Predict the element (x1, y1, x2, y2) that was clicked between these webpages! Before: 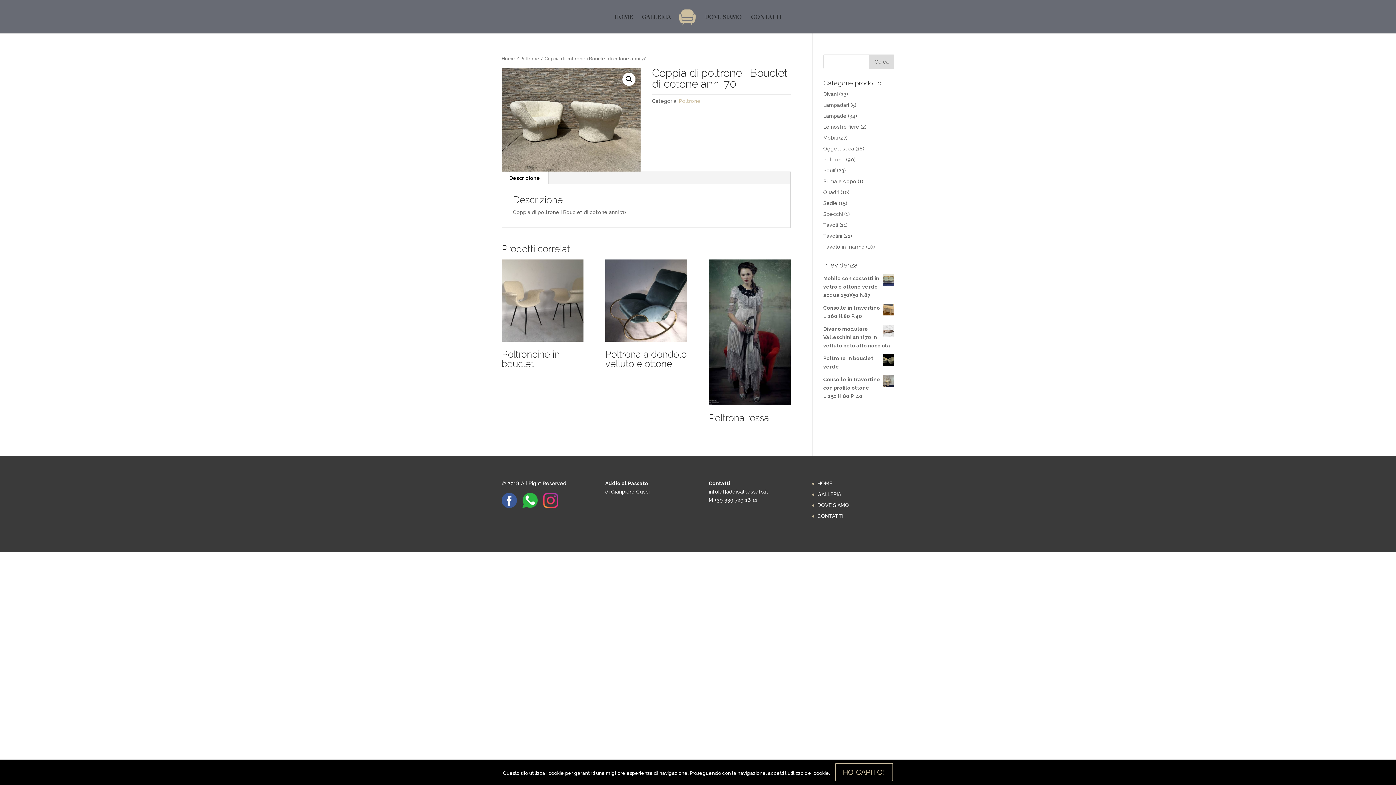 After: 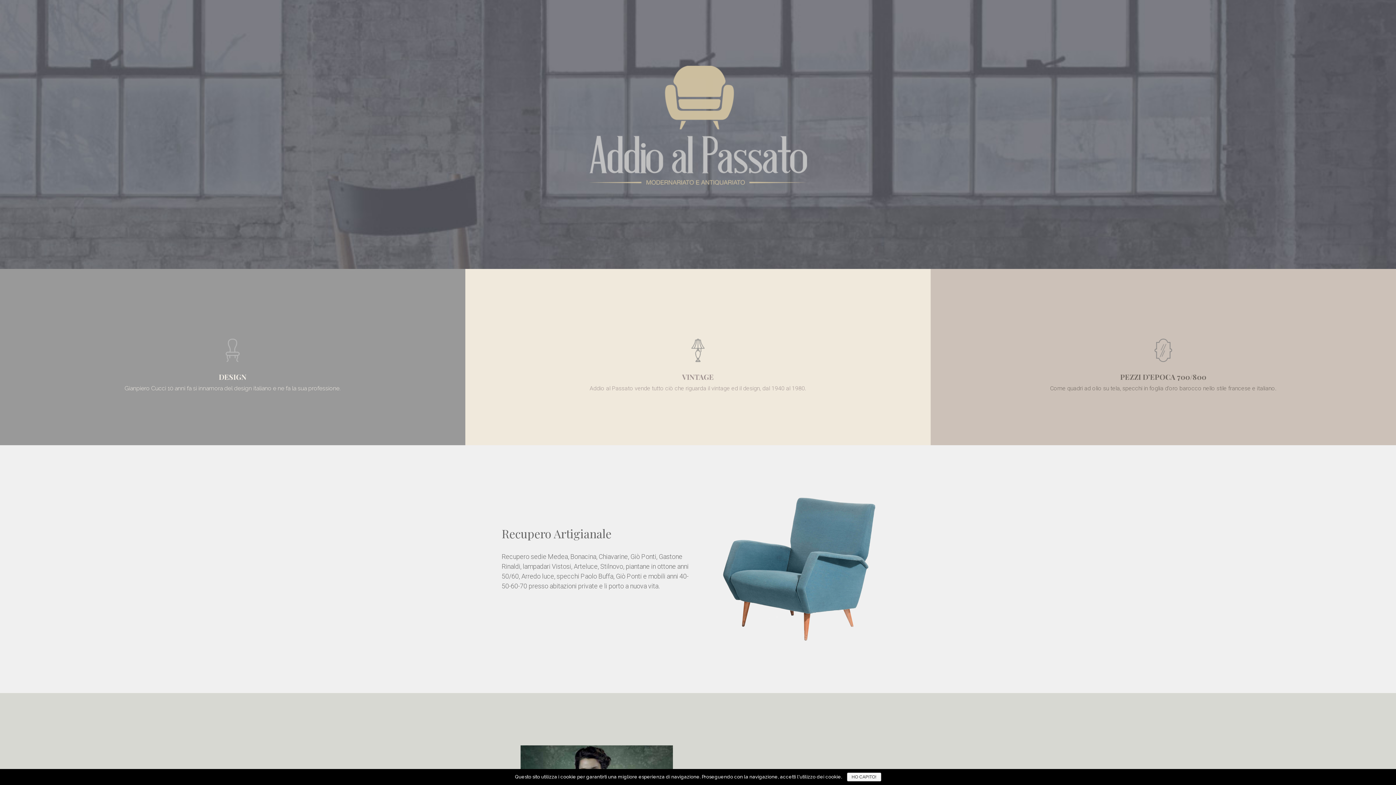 Action: bbox: (501, 56, 515, 61) label: Home